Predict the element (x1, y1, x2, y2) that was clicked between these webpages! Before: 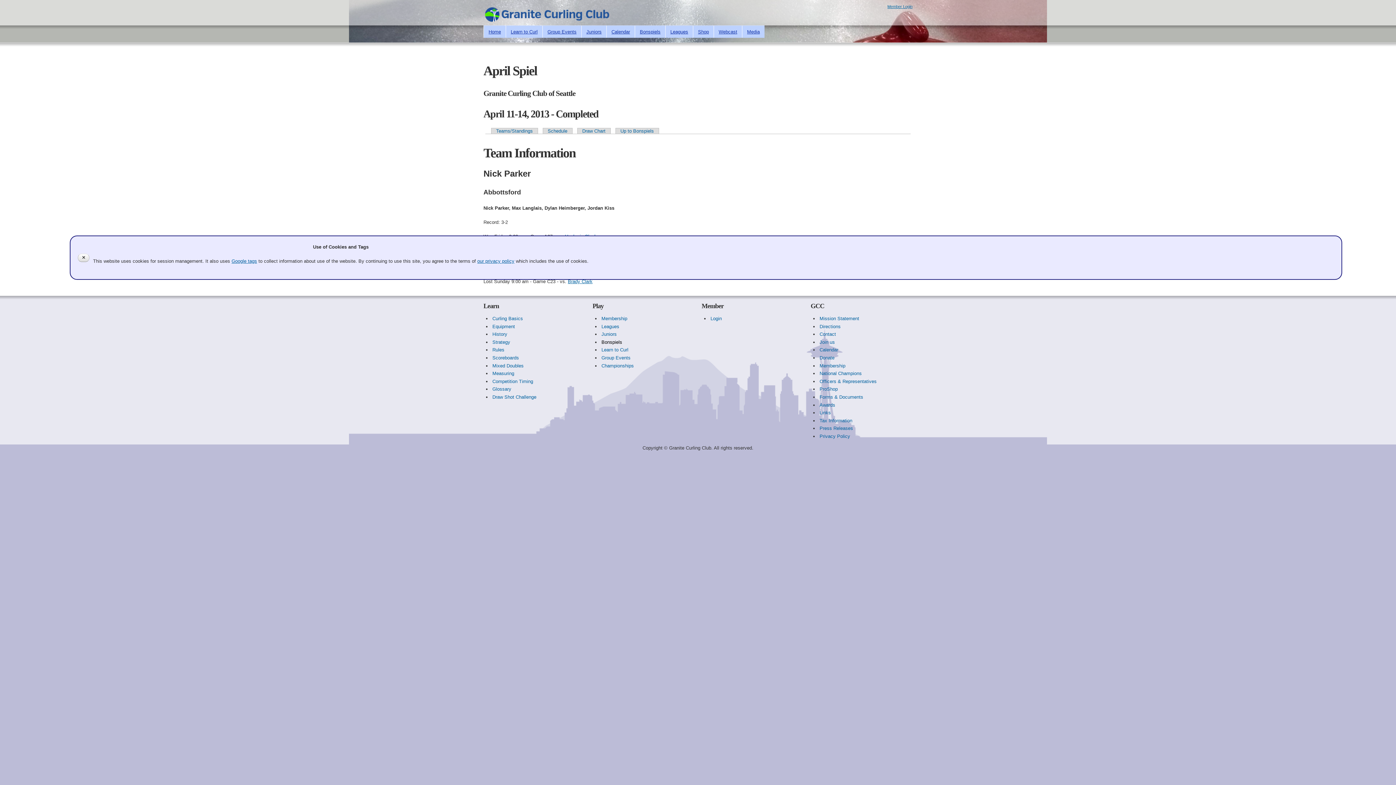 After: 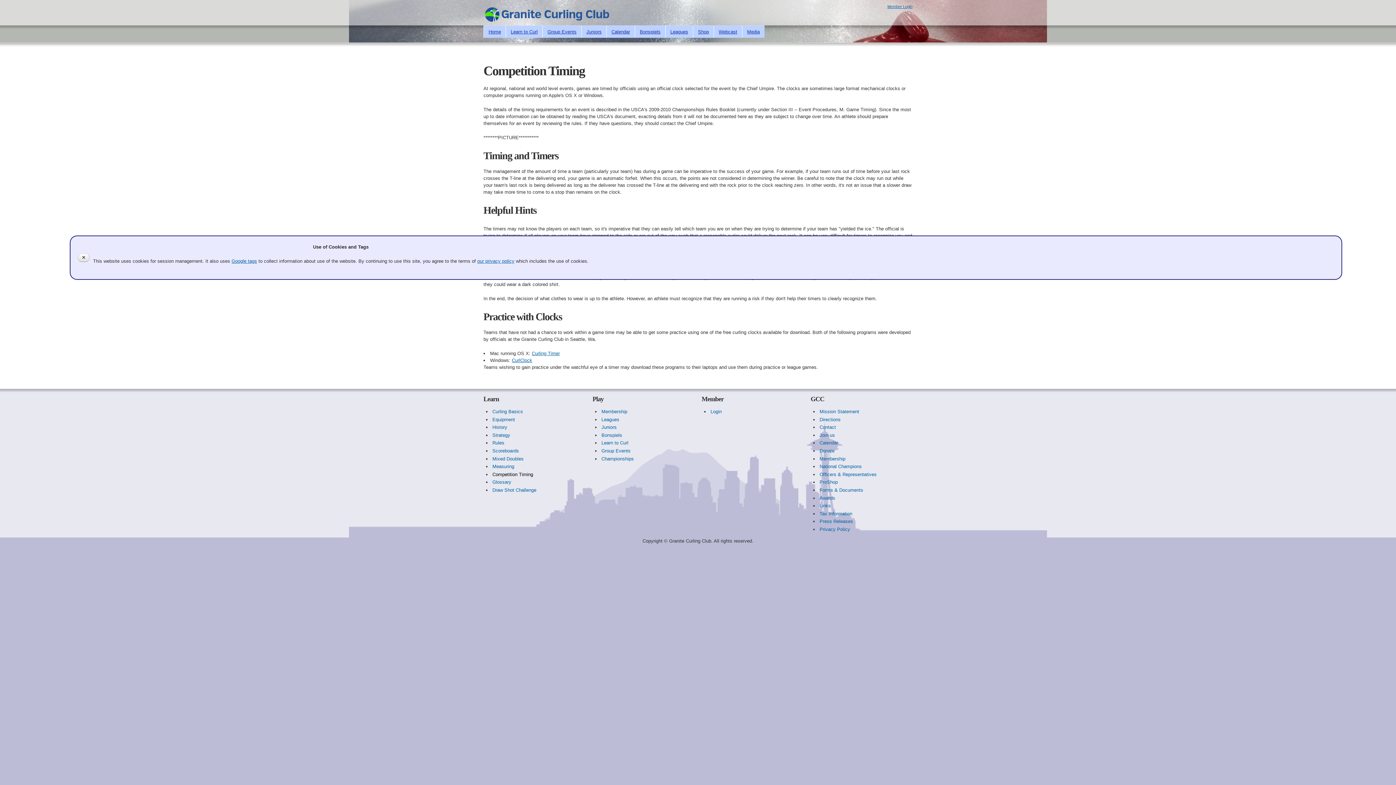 Action: bbox: (492, 378, 533, 384) label: Competition Timing